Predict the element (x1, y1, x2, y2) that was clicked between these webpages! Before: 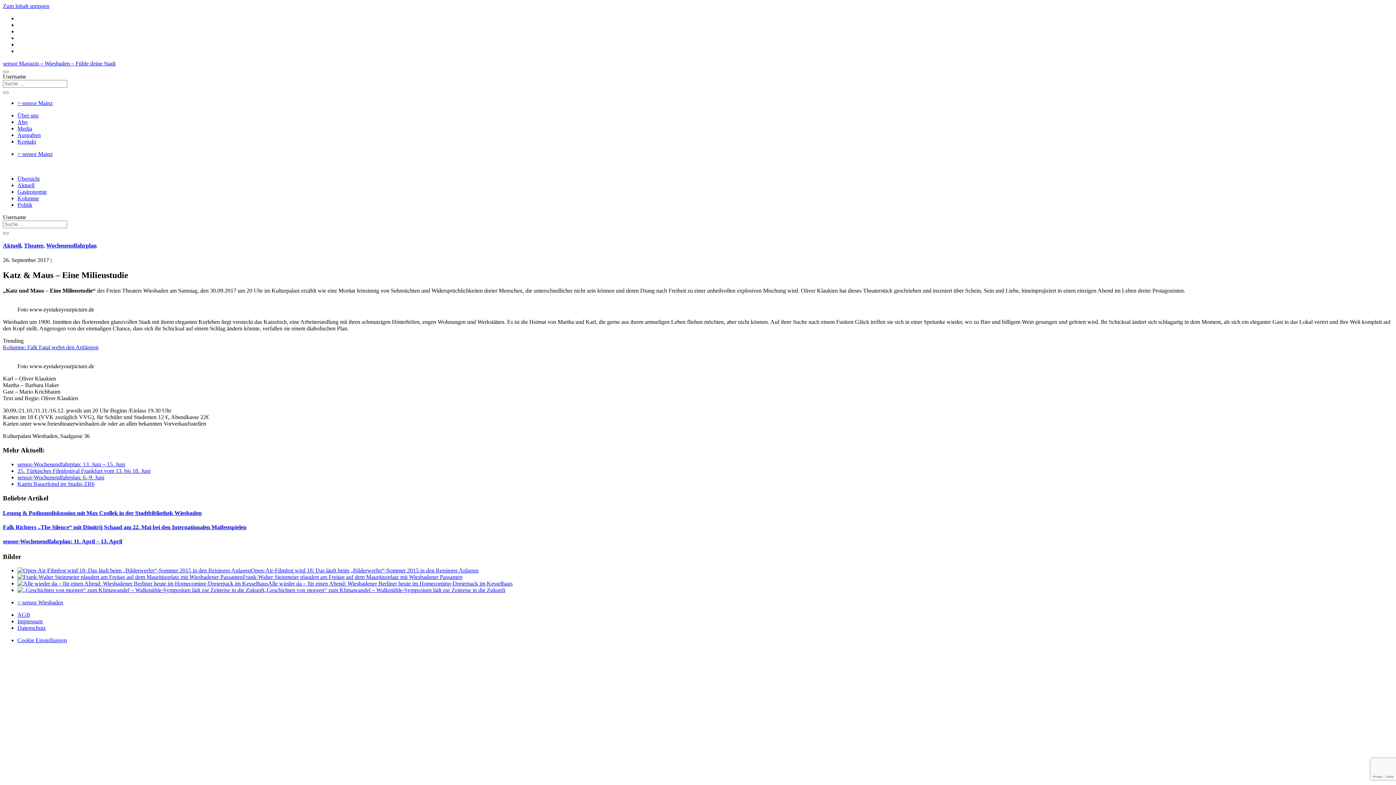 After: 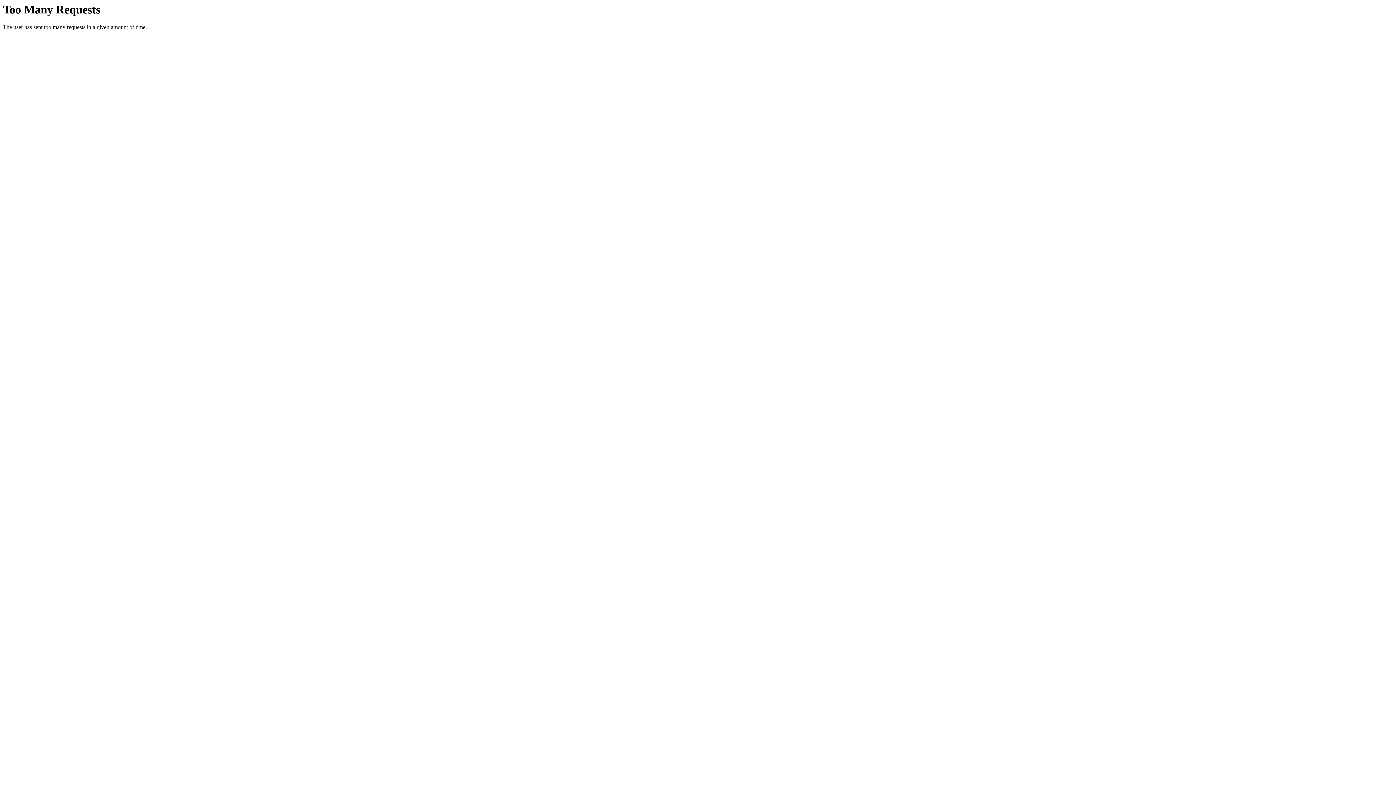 Action: bbox: (17, 188, 46, 194) label: Gastronomie